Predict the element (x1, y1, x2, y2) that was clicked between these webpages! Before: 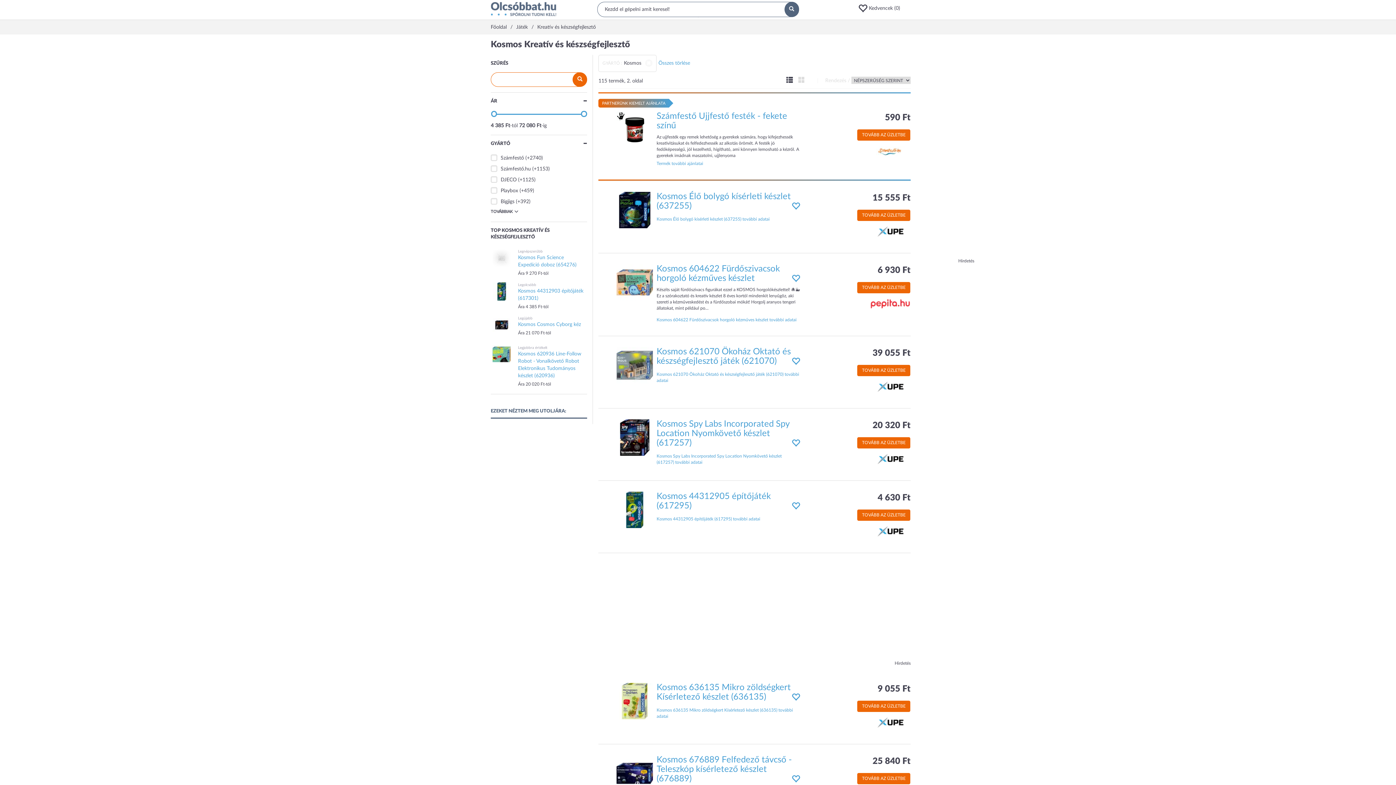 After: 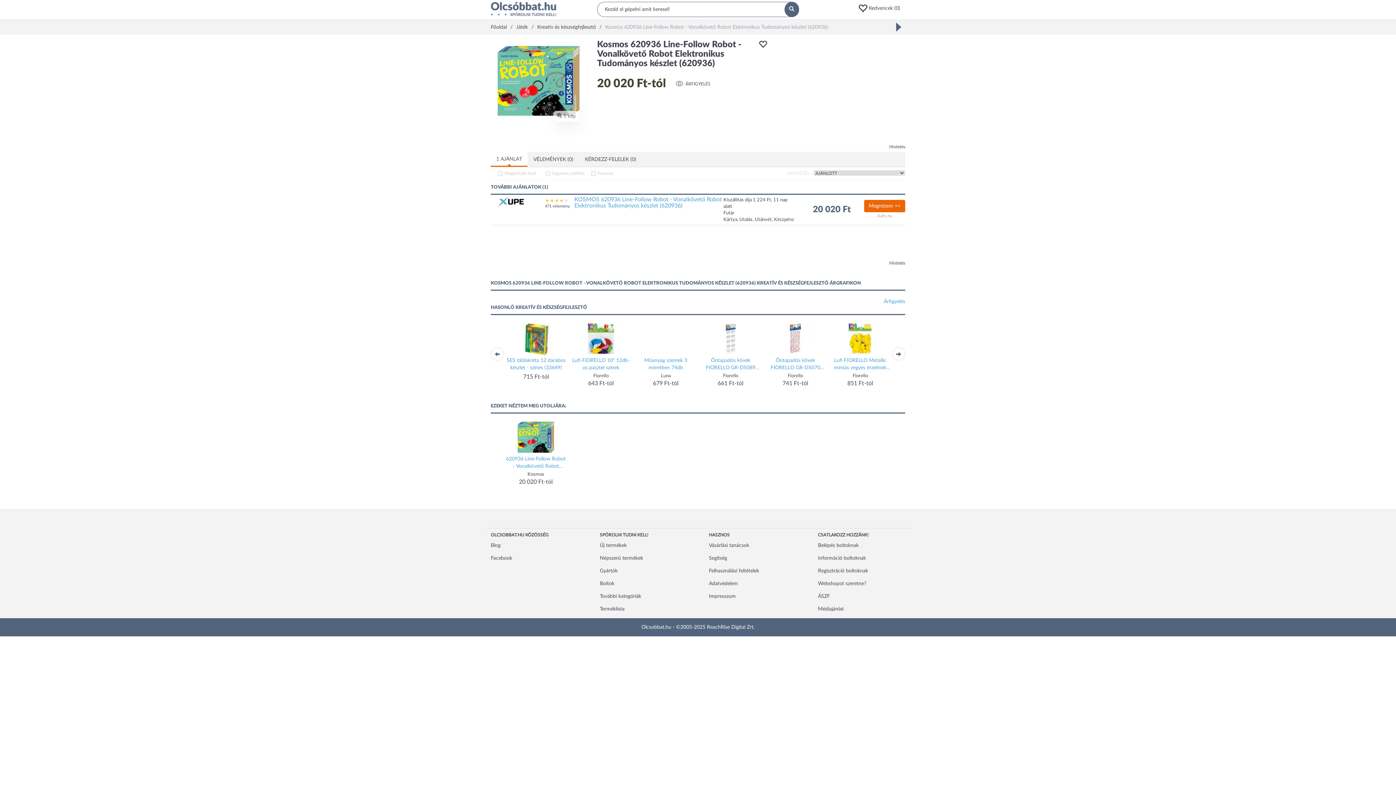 Action: label: Legjobbra értékelt
Kosmos 620936 Line-Follow Robot - Vonalkövető Robot Elektronikus Tudományos készlet (620936)
Ára 20 020 Ft-tól bbox: (492, 345, 585, 387)